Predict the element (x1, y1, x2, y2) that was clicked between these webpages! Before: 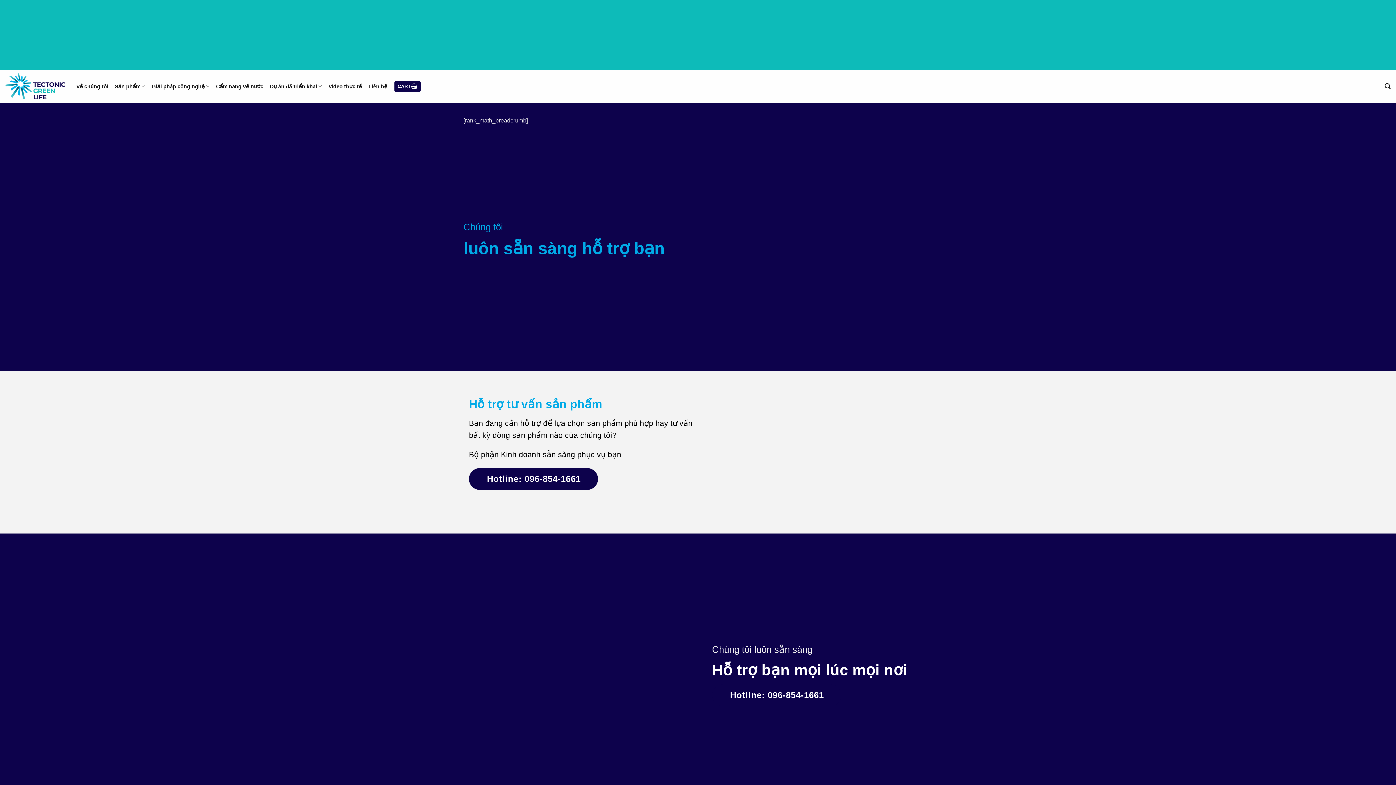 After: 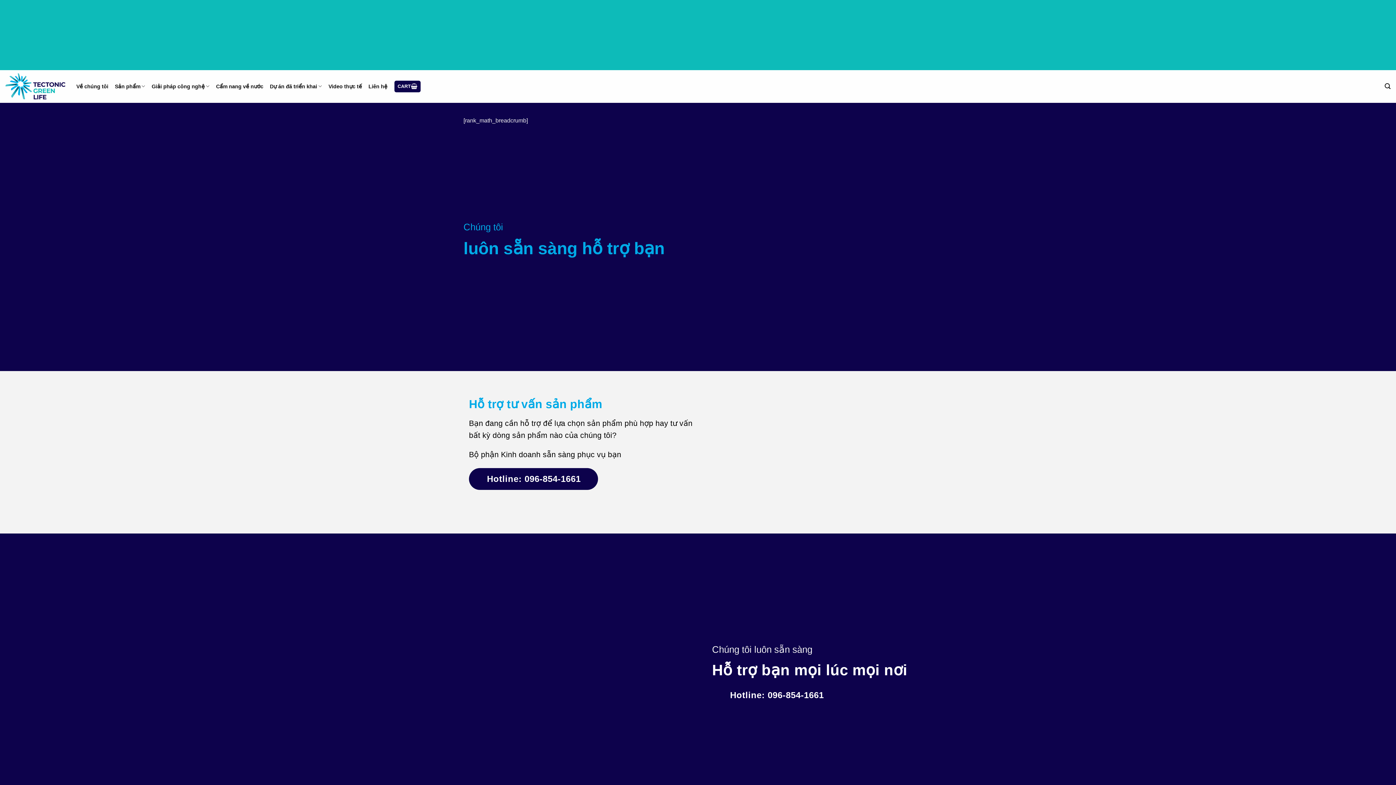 Action: bbox: (0, 0, 1396, 70)